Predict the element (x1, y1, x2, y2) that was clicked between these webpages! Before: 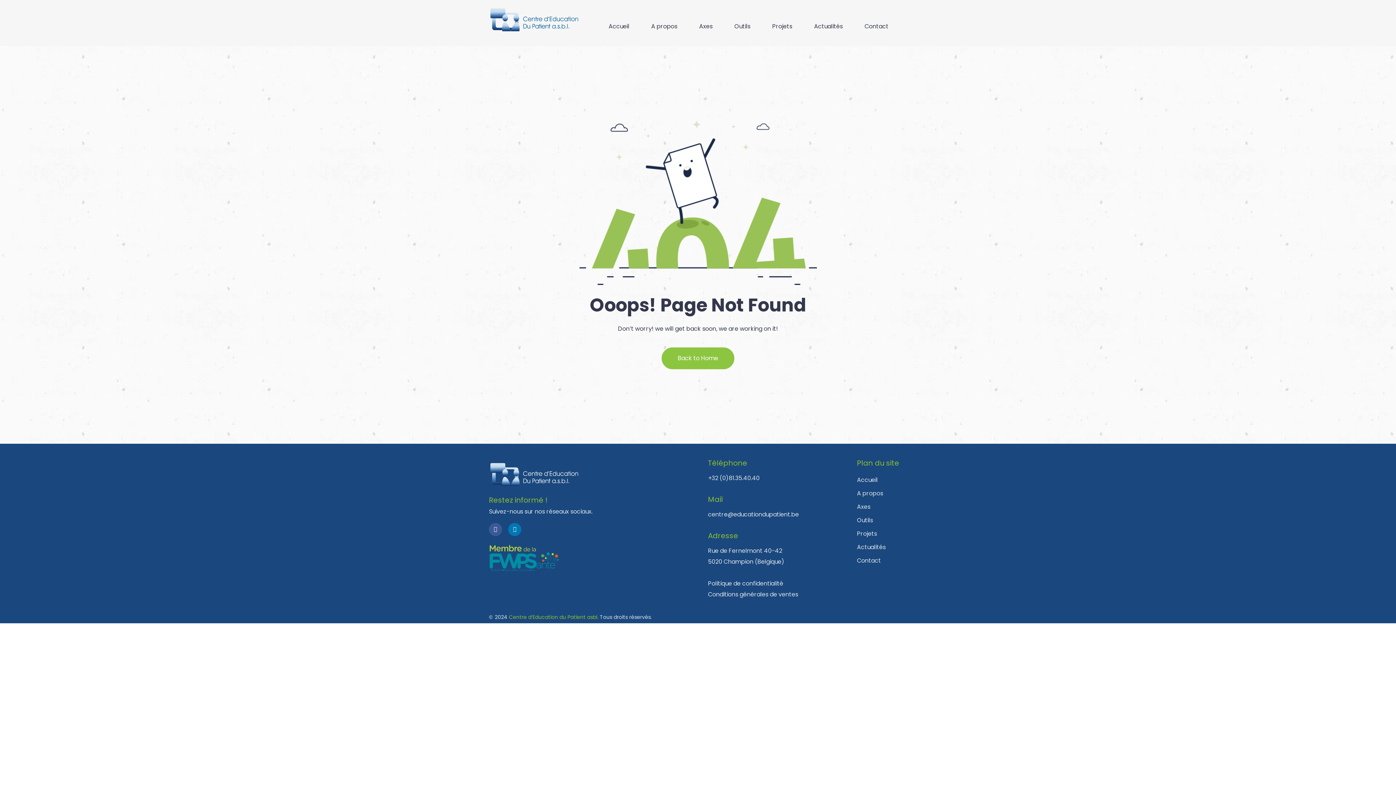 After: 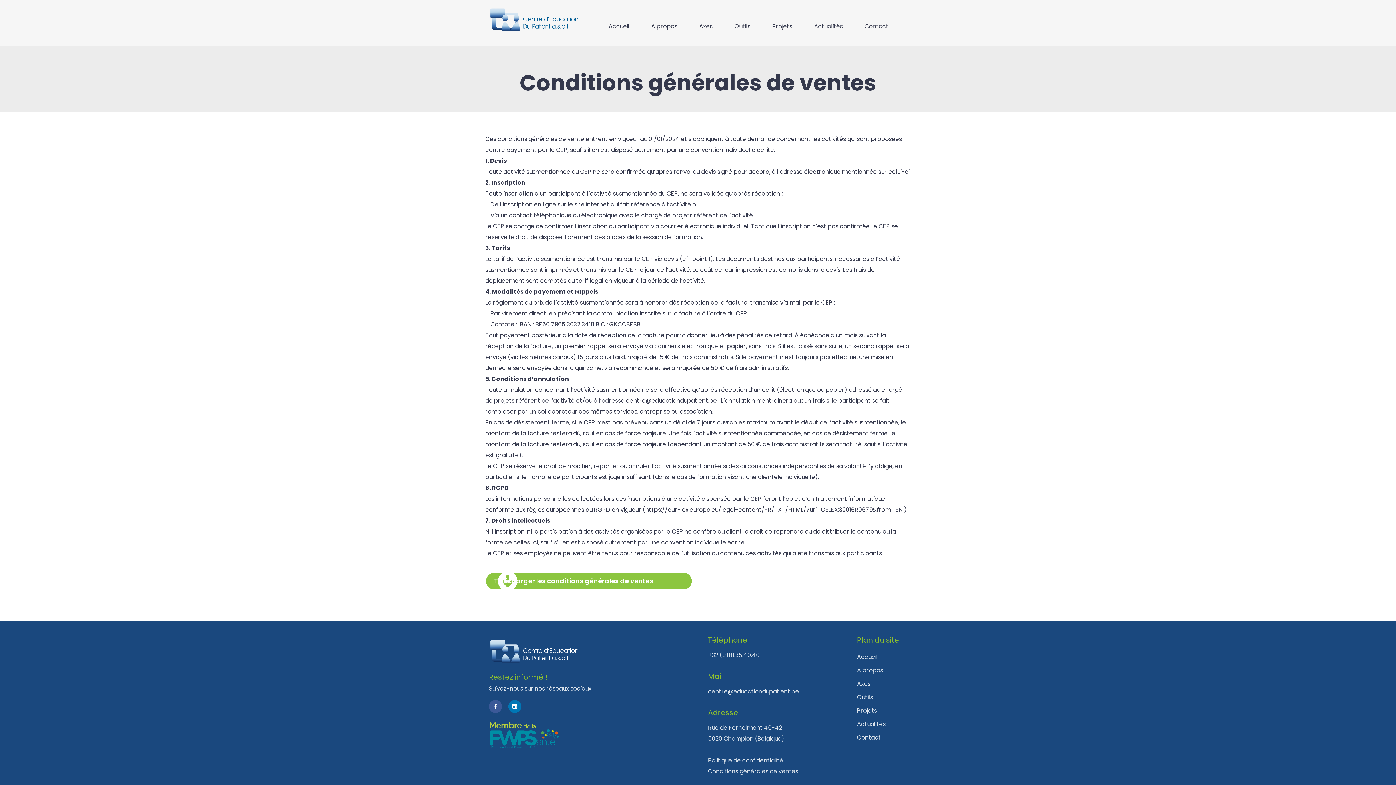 Action: label: Conditions générales de ventes bbox: (708, 589, 802, 600)